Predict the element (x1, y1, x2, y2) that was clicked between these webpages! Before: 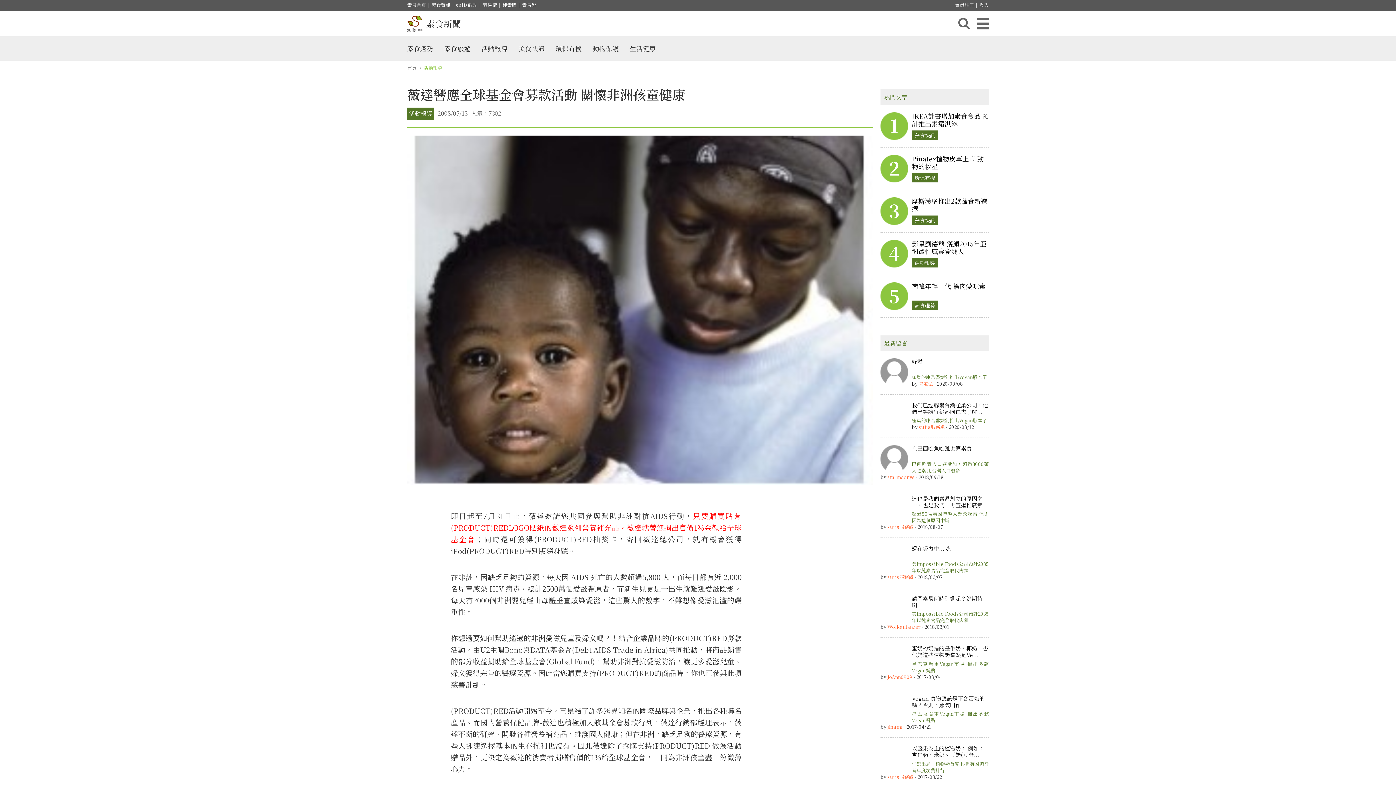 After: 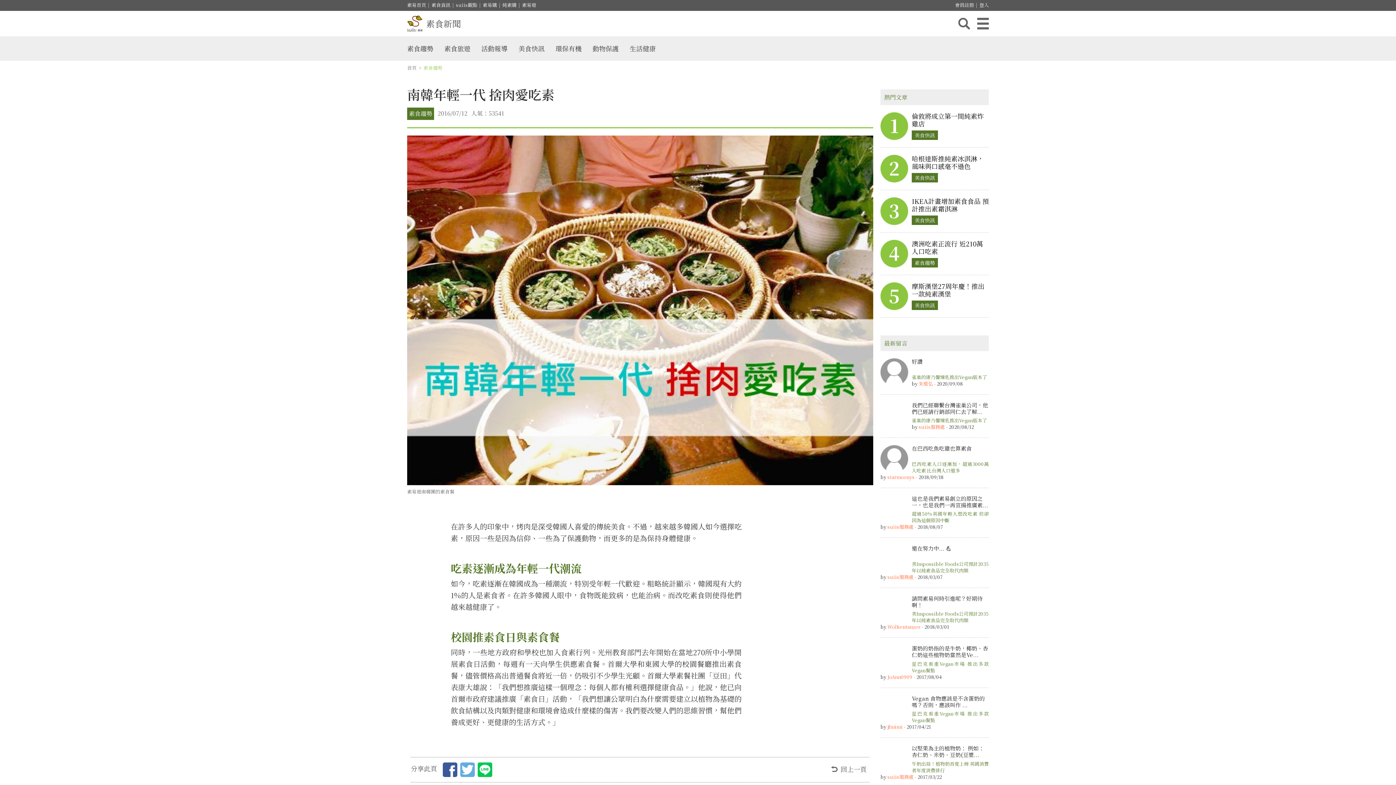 Action: label: 5
南韓年輕一代 捨肉愛吃素

素食趨勢 bbox: (880, 282, 989, 298)